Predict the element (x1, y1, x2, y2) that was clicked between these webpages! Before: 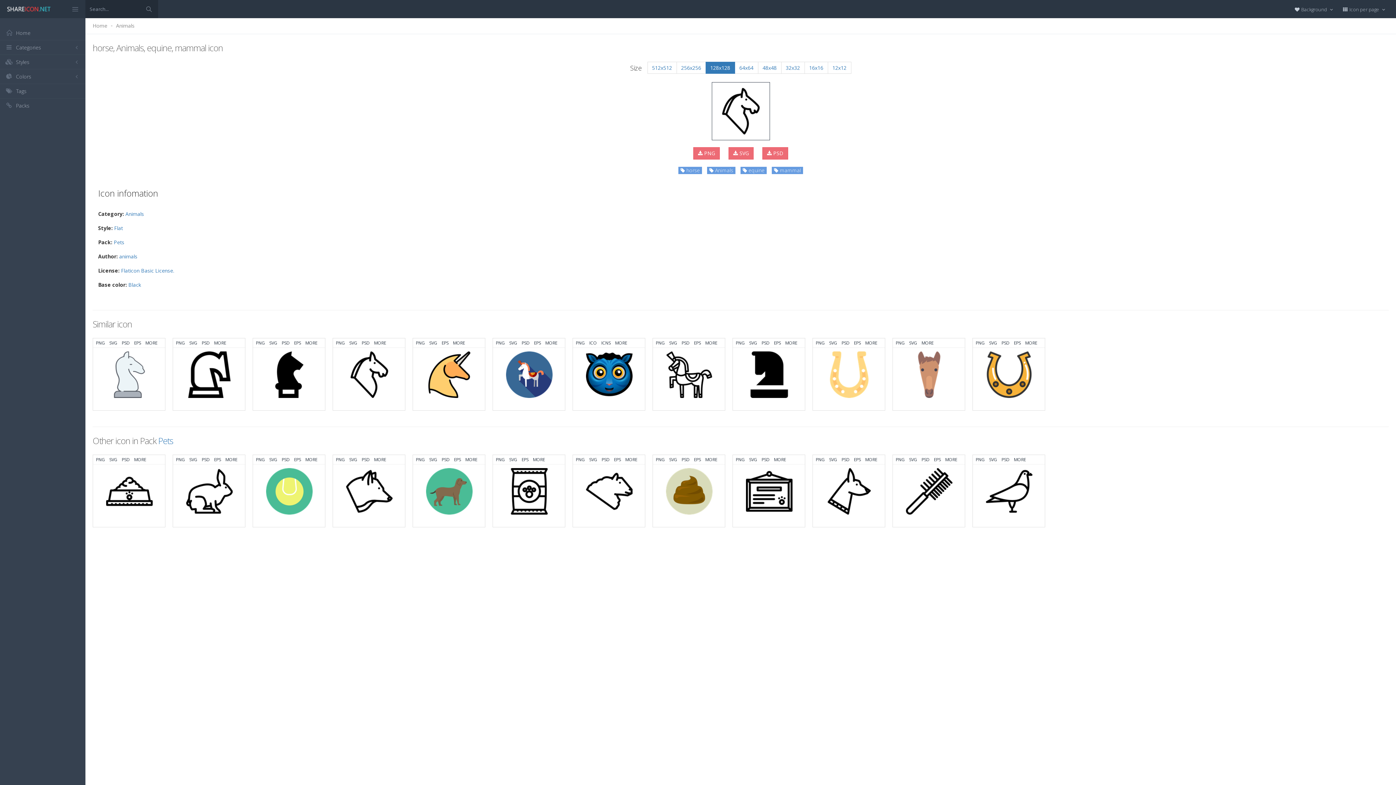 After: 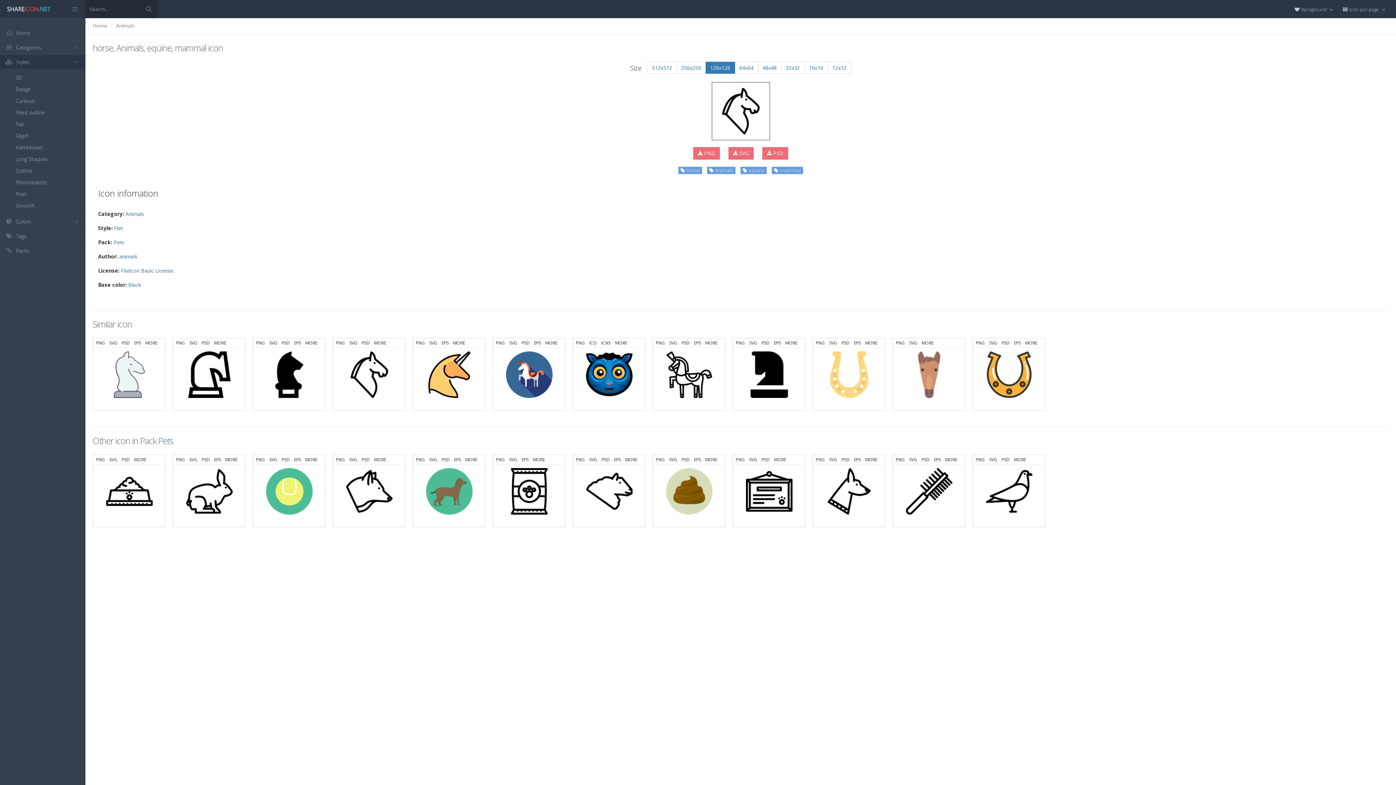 Action: label:  Styles bbox: (0, 54, 85, 69)